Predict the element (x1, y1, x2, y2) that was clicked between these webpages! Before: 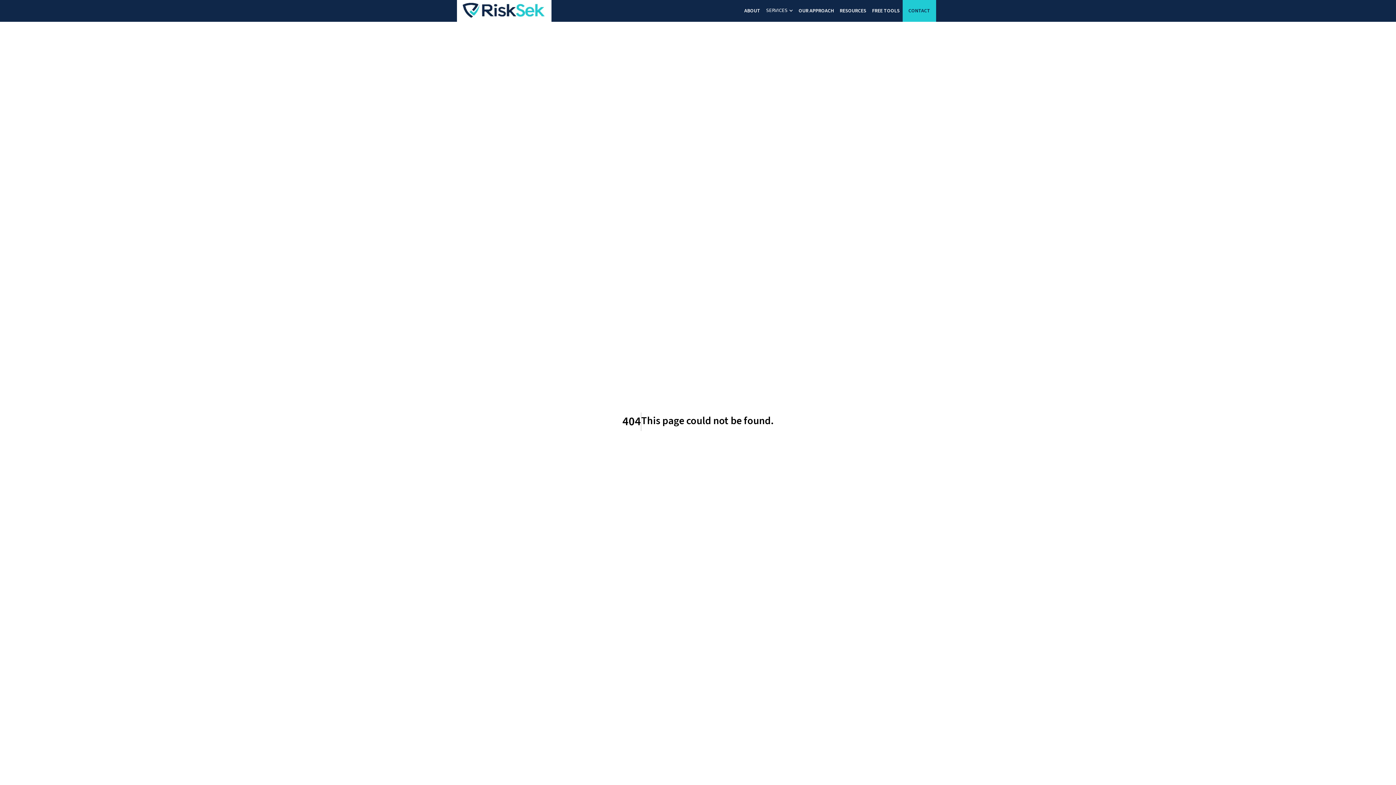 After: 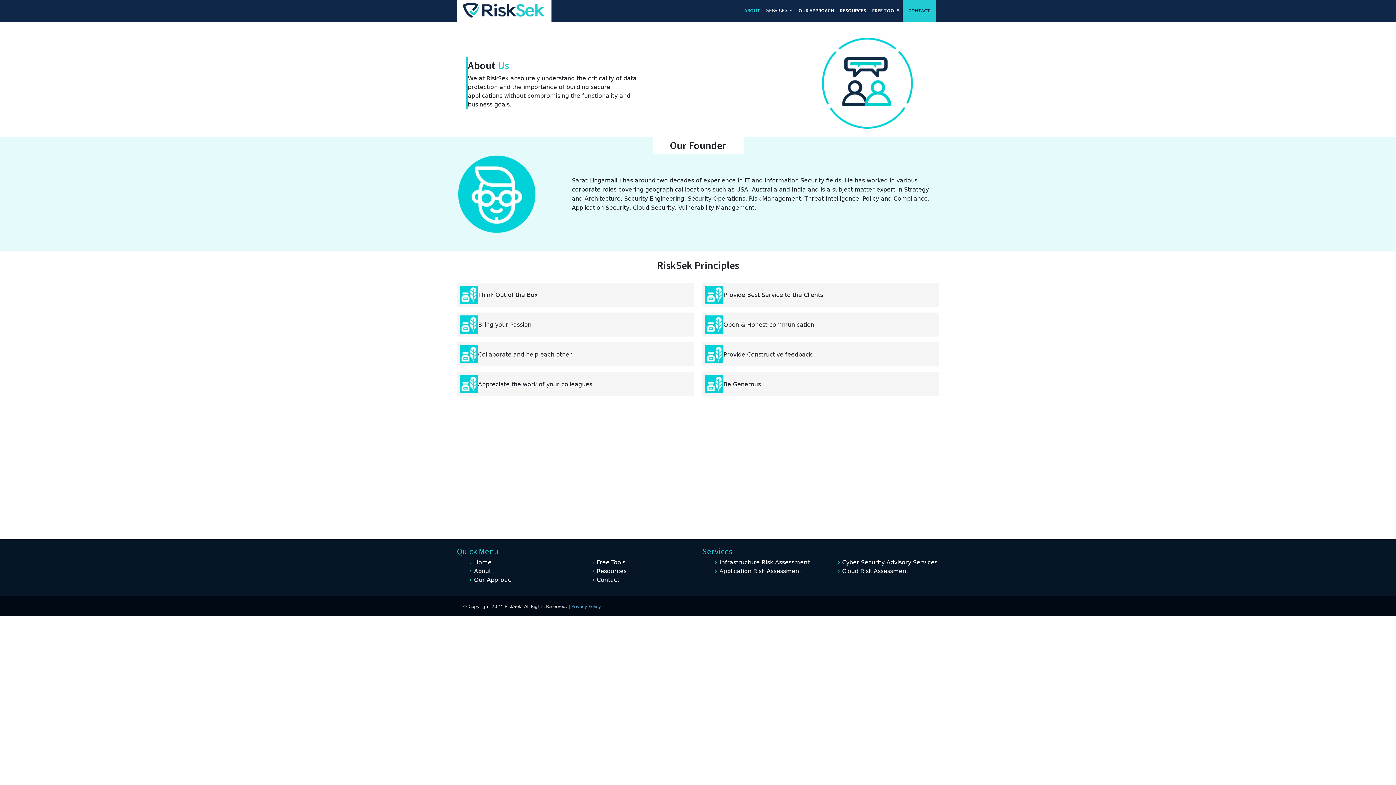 Action: label: ABOUT bbox: (741, 4, 763, 17)